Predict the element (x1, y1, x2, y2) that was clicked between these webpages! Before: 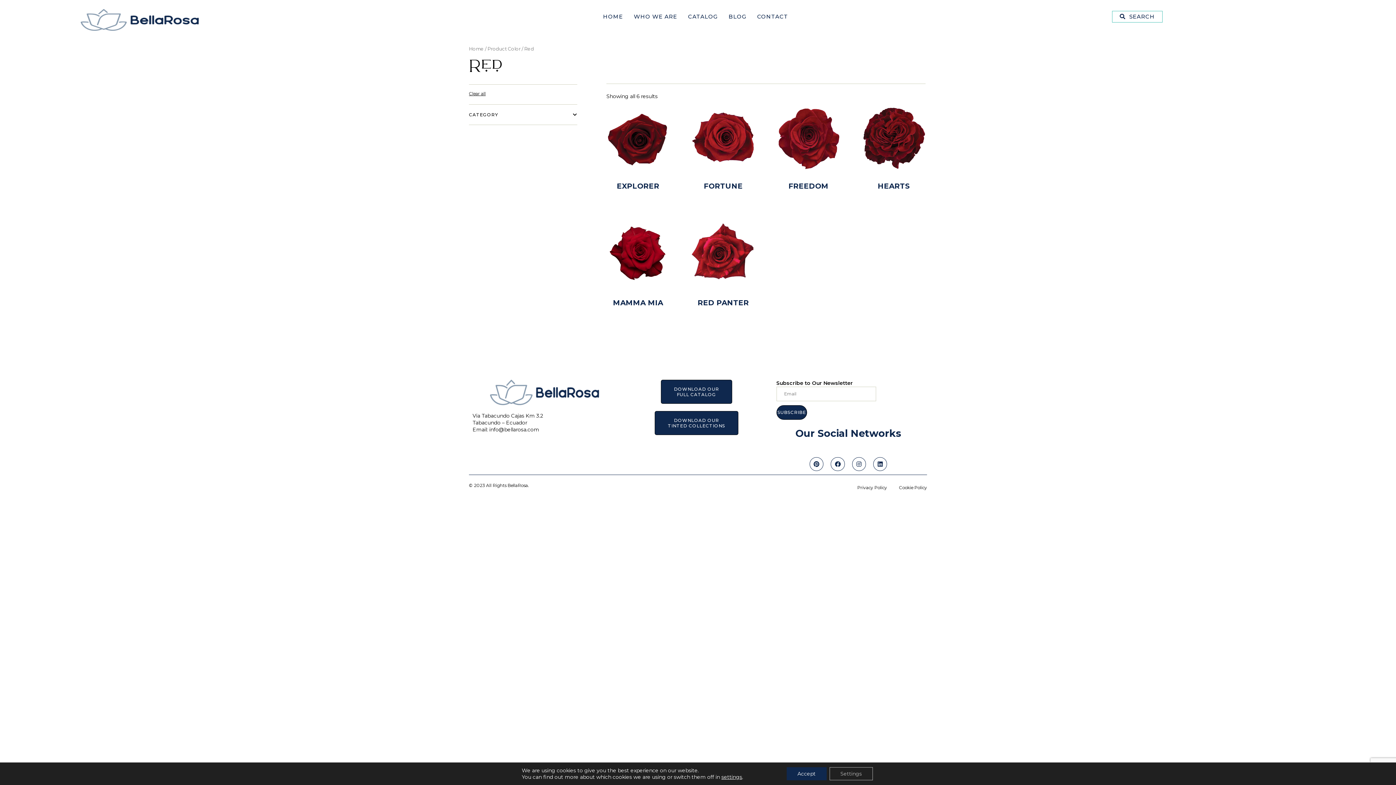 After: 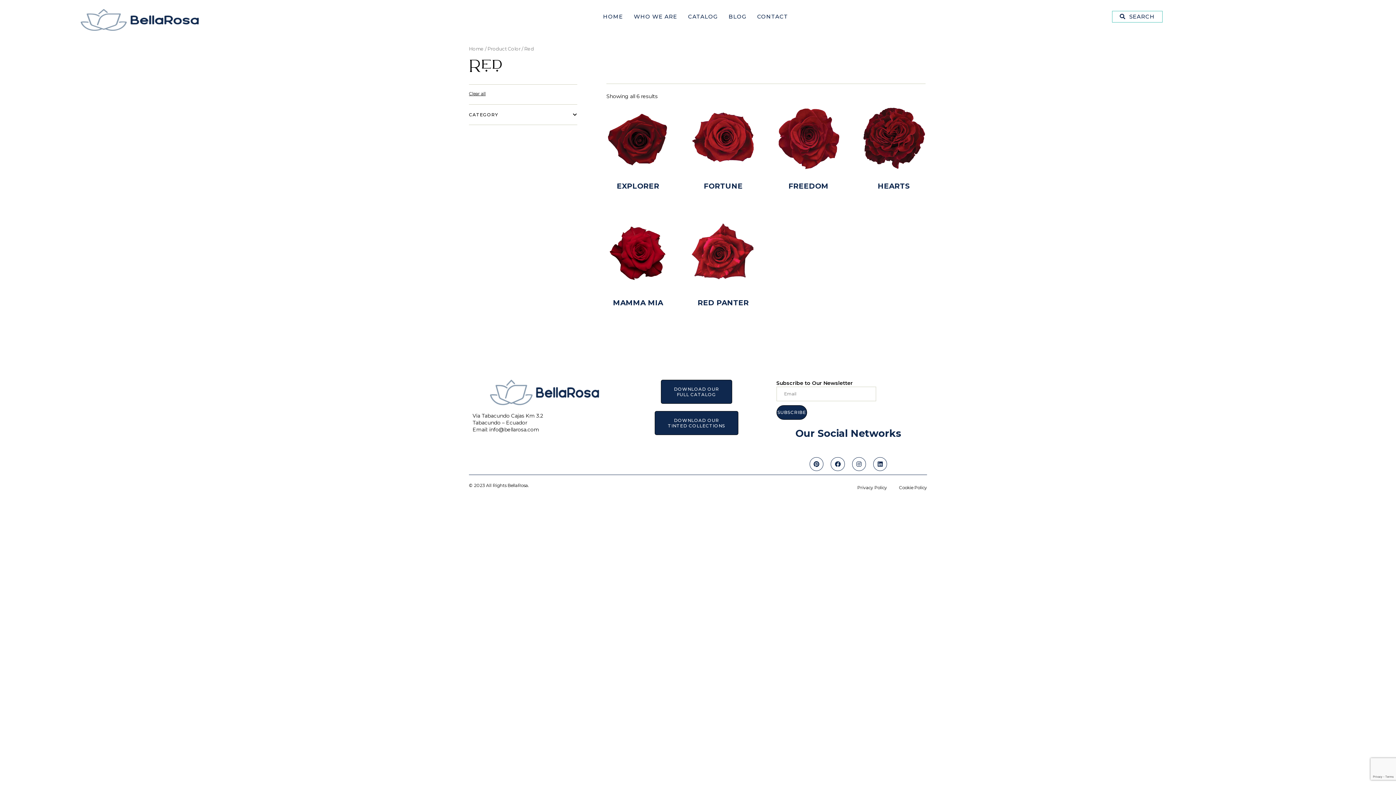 Action: bbox: (786, 767, 826, 780) label: Accept